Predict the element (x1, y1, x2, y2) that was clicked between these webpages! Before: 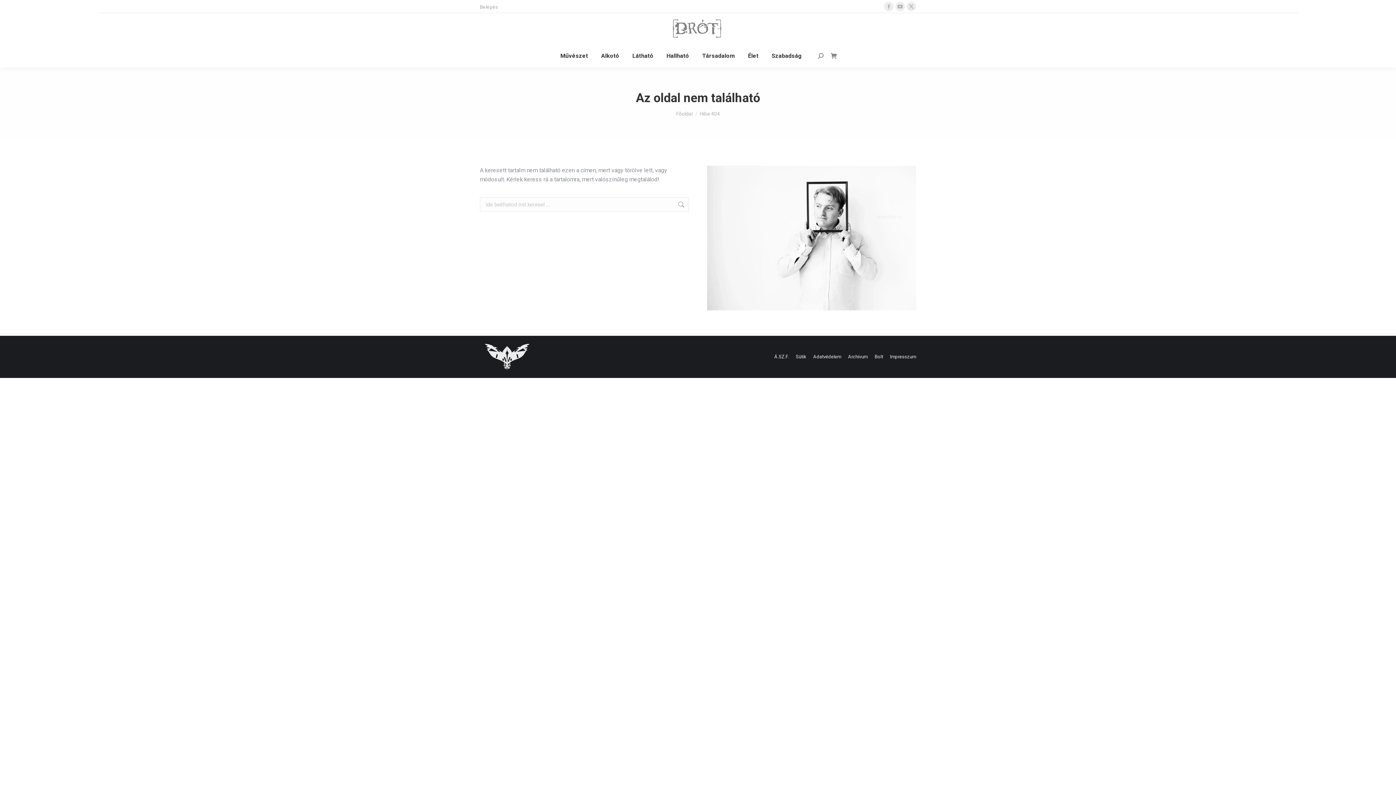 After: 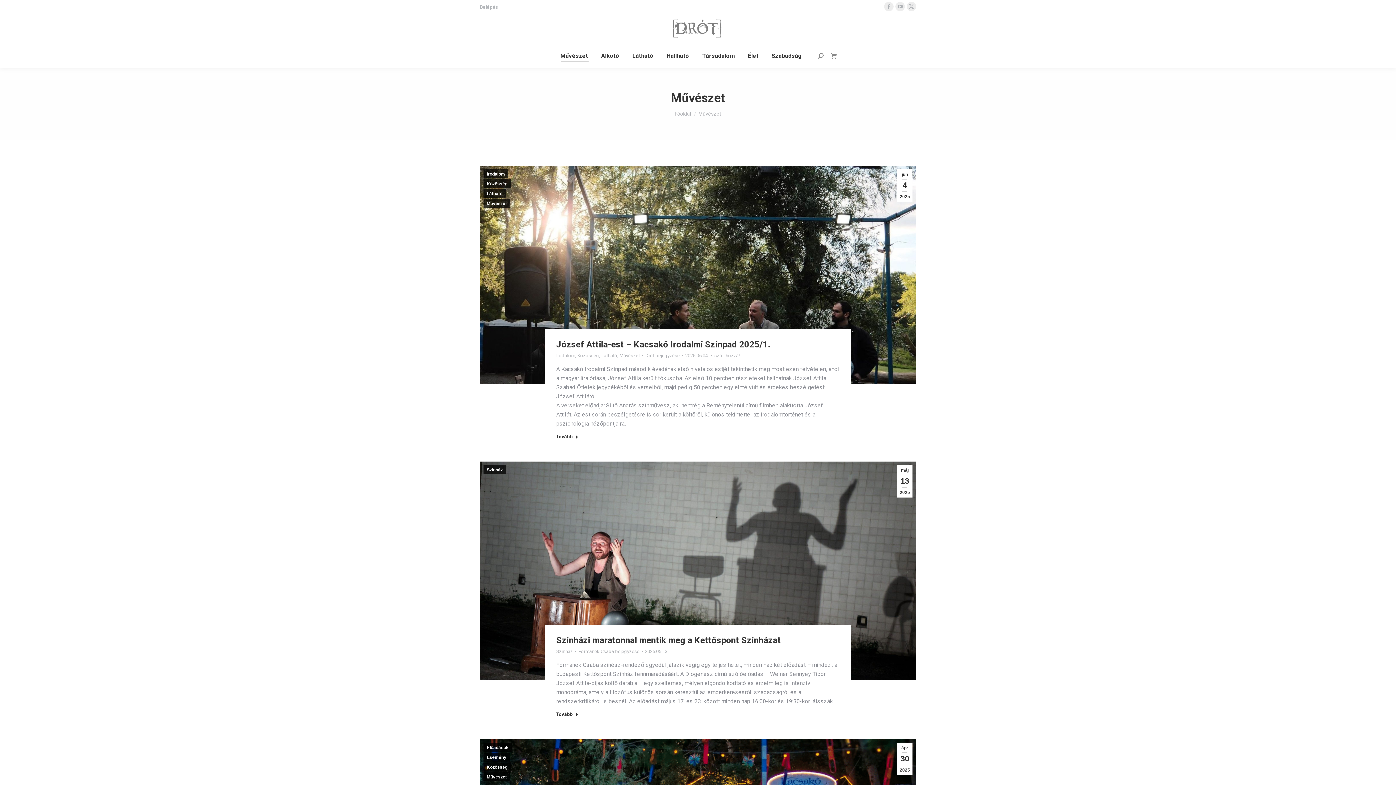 Action: label: Művészet bbox: (559, 50, 589, 61)